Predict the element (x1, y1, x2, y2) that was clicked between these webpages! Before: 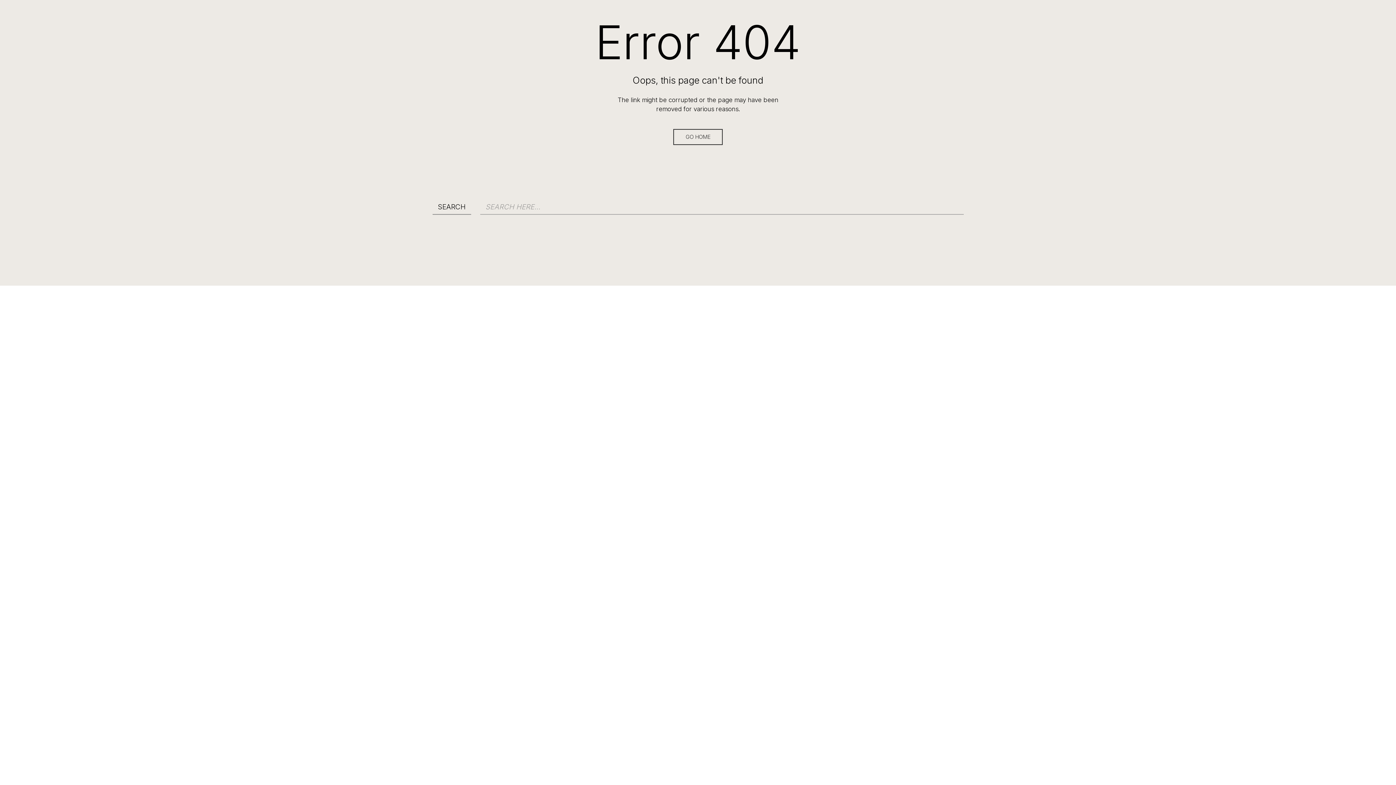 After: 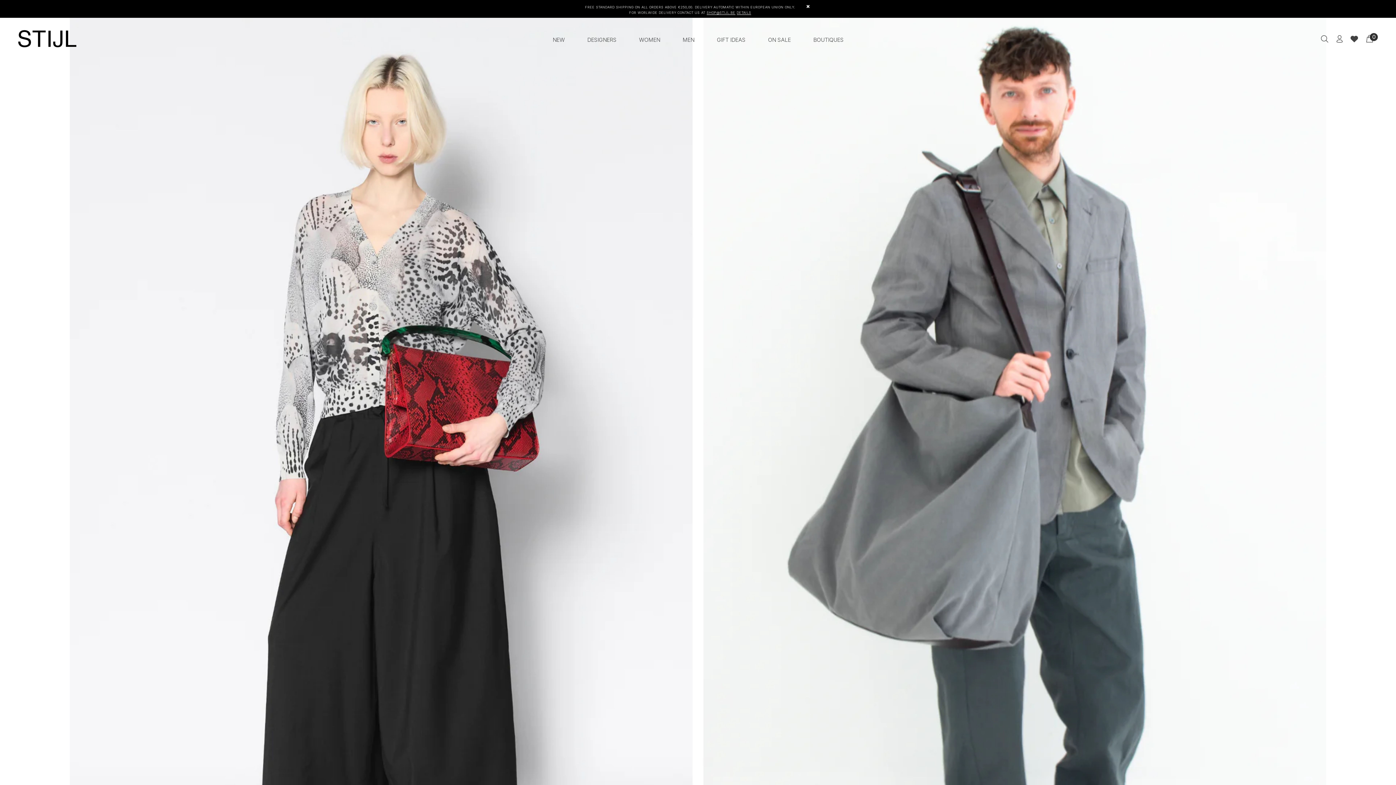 Action: bbox: (673, 129, 722, 145) label: GO HOME